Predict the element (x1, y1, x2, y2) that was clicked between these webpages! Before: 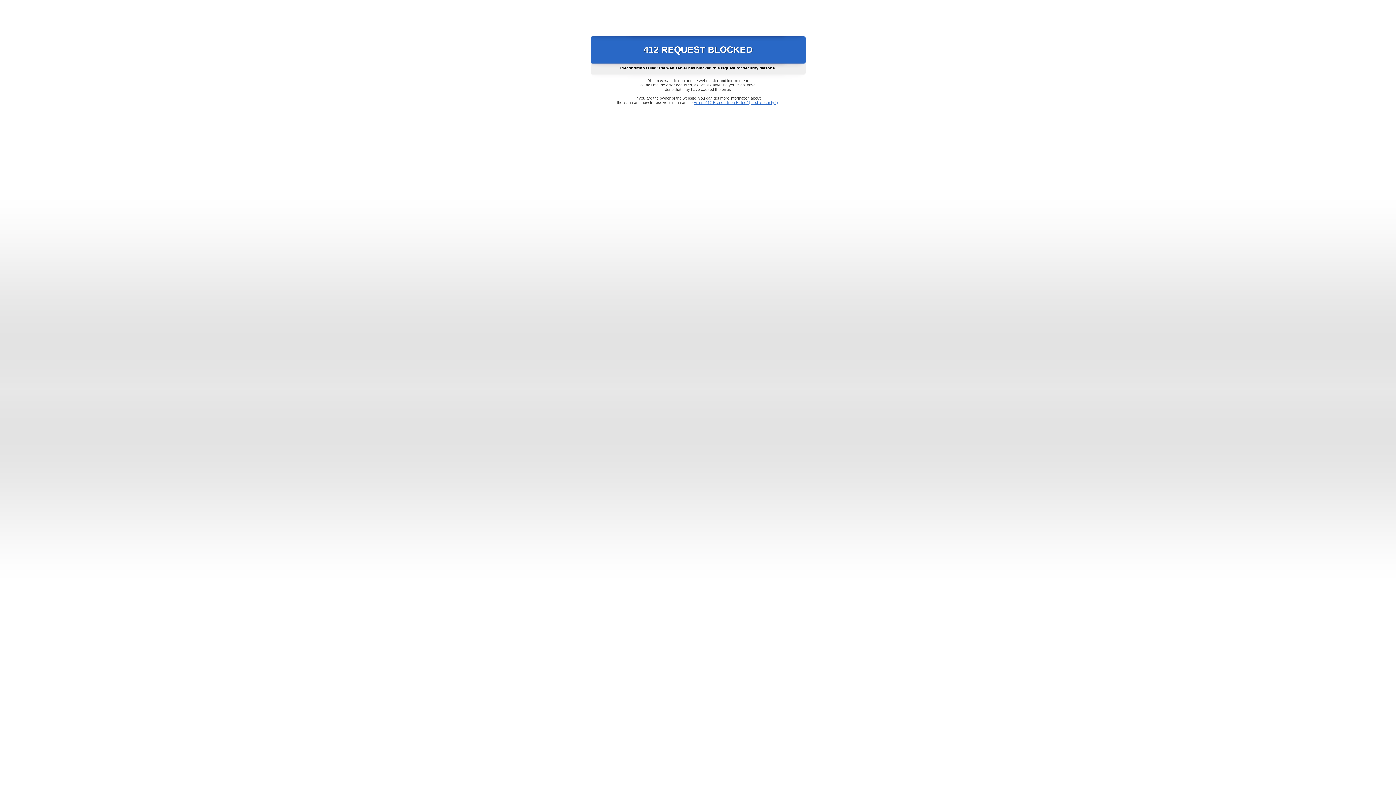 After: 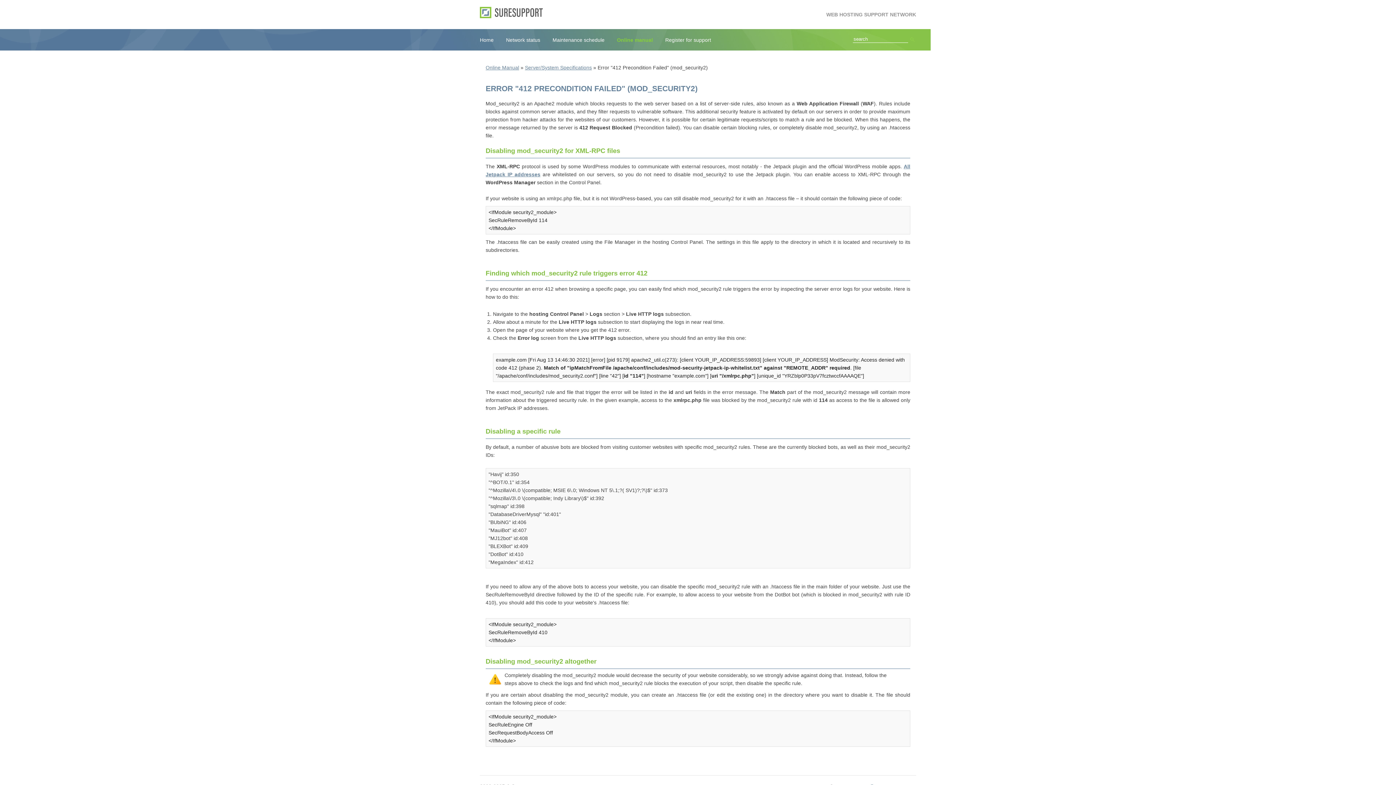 Action: label: Error "412 Precondition Failed" (mod_security2) bbox: (693, 100, 778, 104)